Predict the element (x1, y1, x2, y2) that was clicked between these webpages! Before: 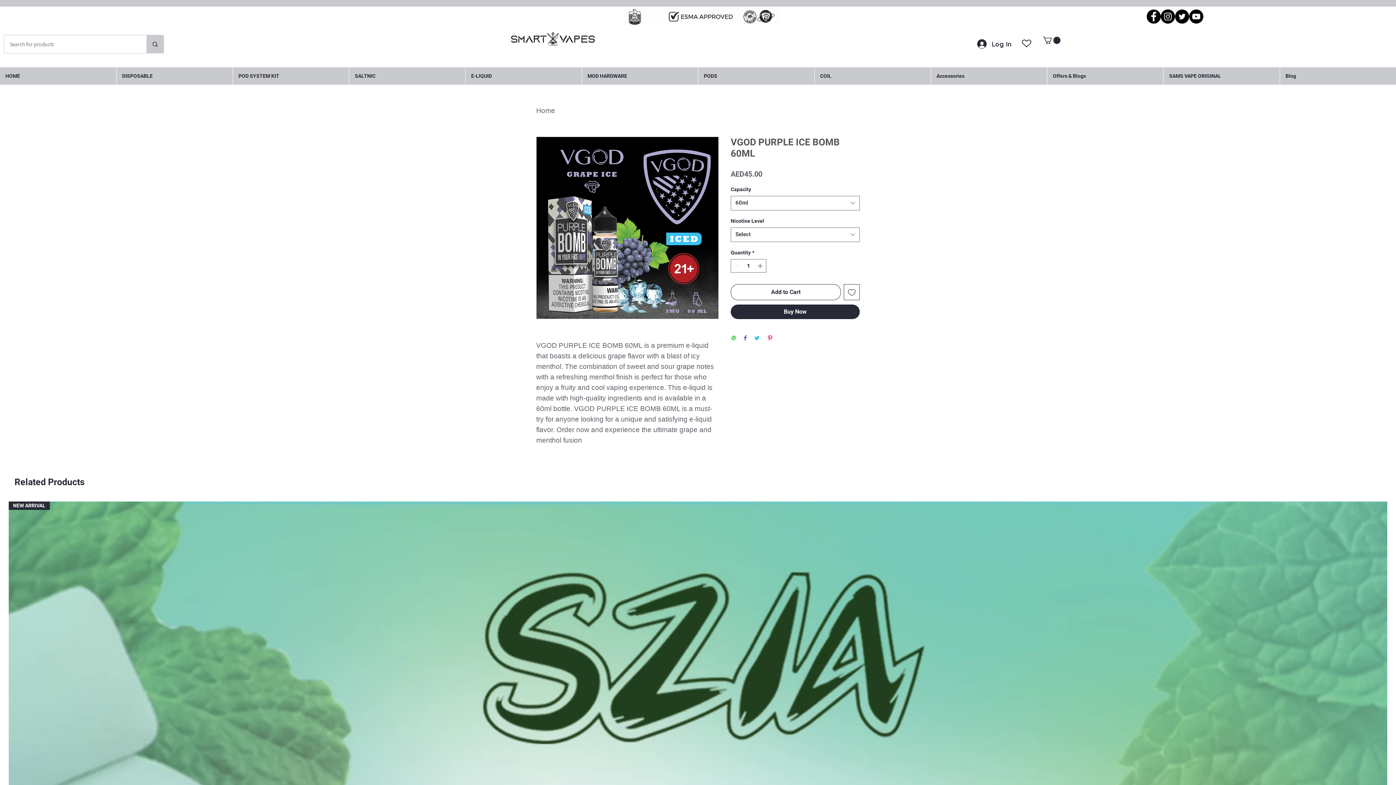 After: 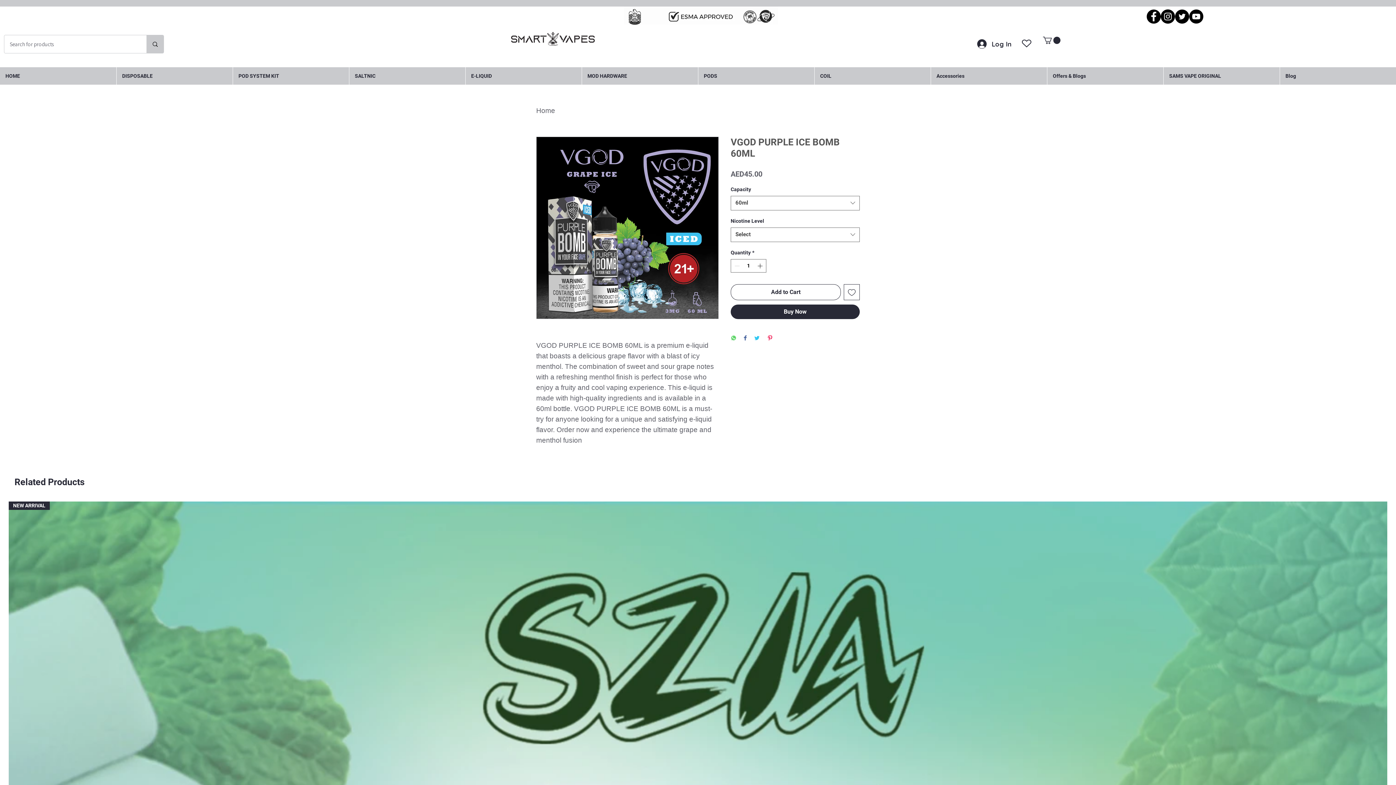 Action: bbox: (754, 335, 760, 342) label: Share on Twitter